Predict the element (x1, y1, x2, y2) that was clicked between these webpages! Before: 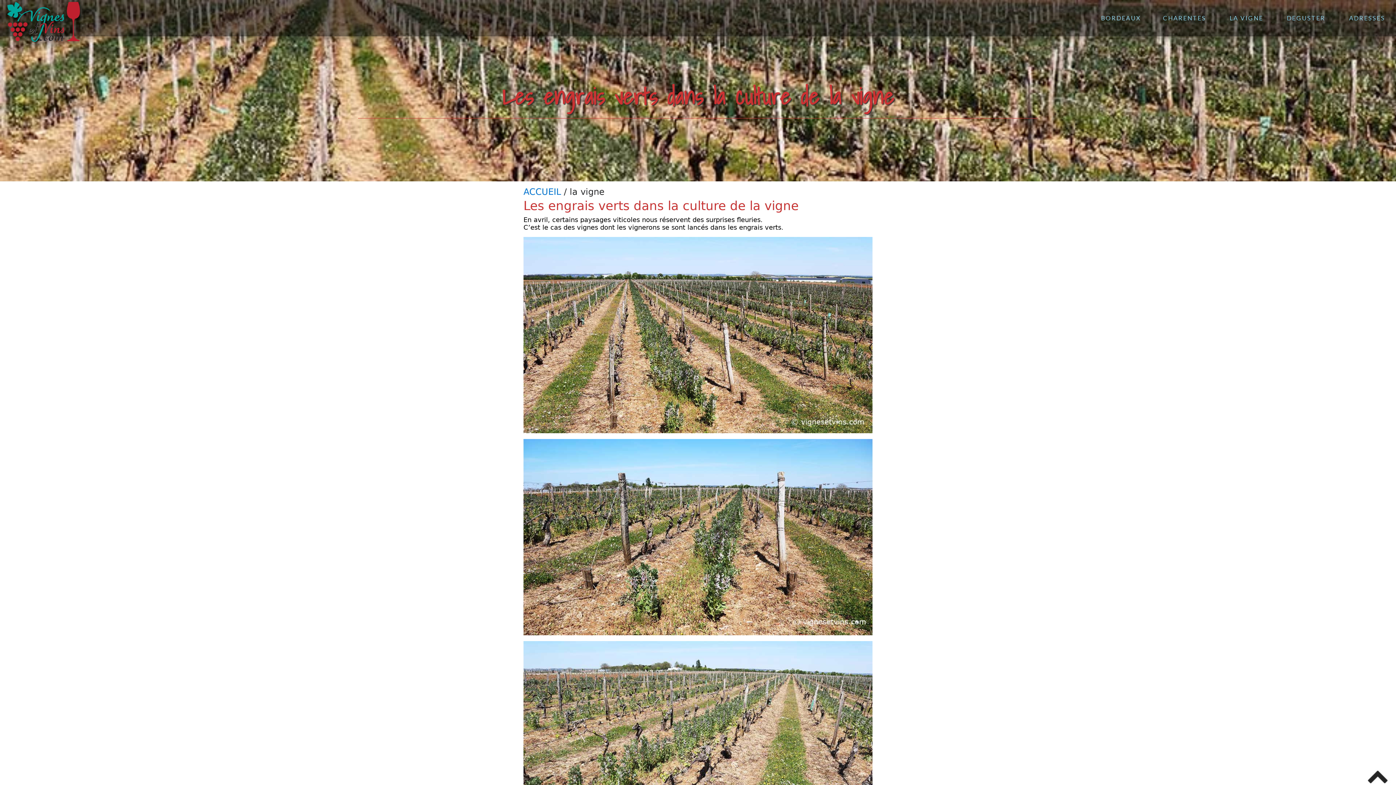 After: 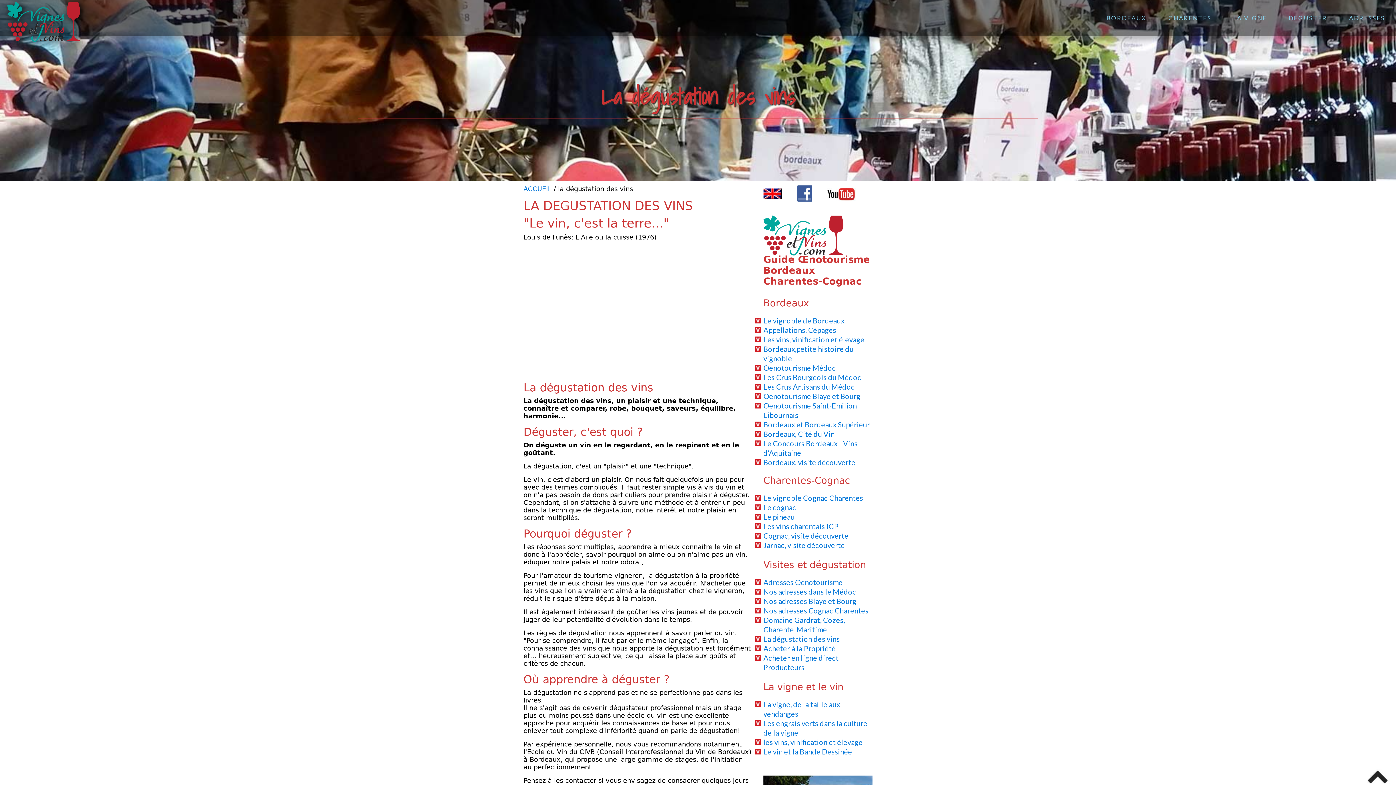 Action: bbox: (1276, 0, 1336, 36) label: DEGUSTER